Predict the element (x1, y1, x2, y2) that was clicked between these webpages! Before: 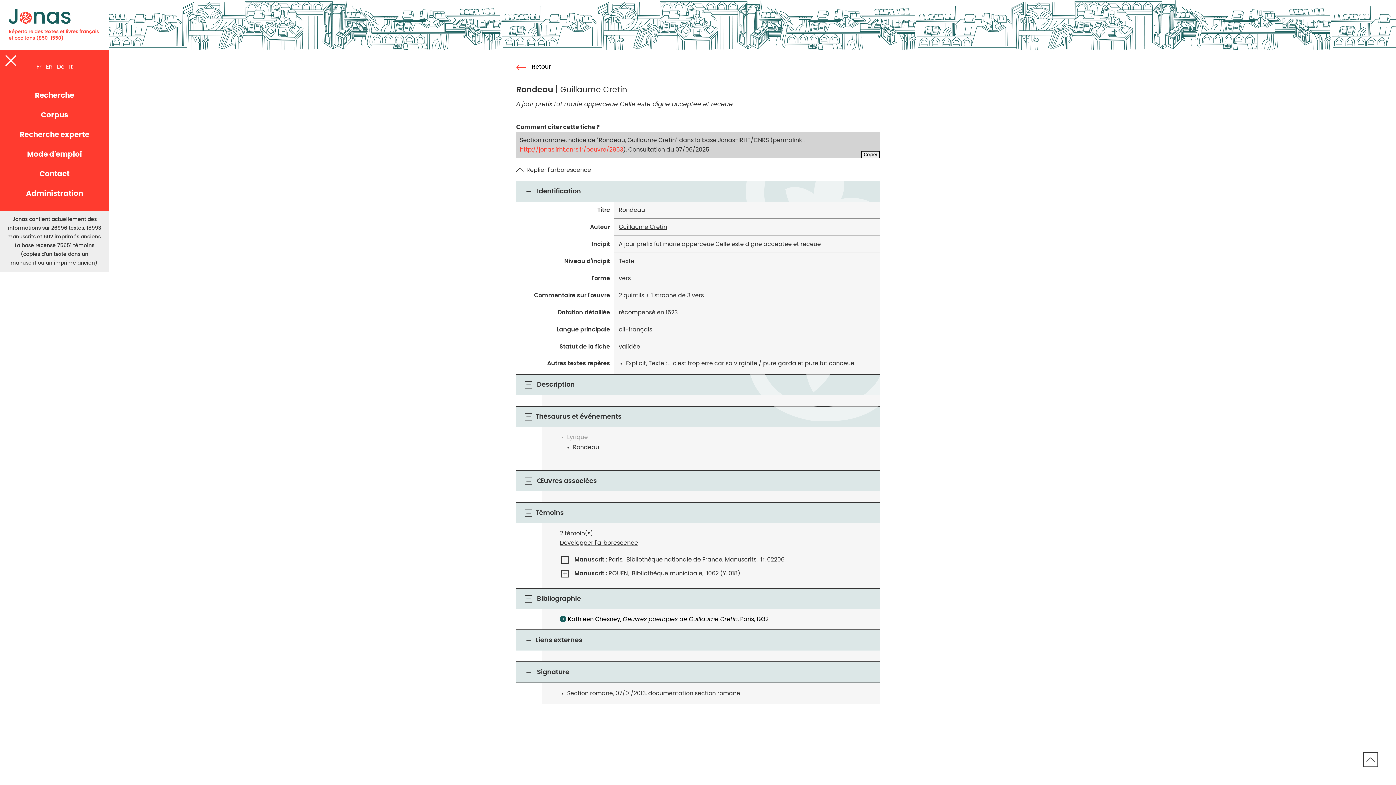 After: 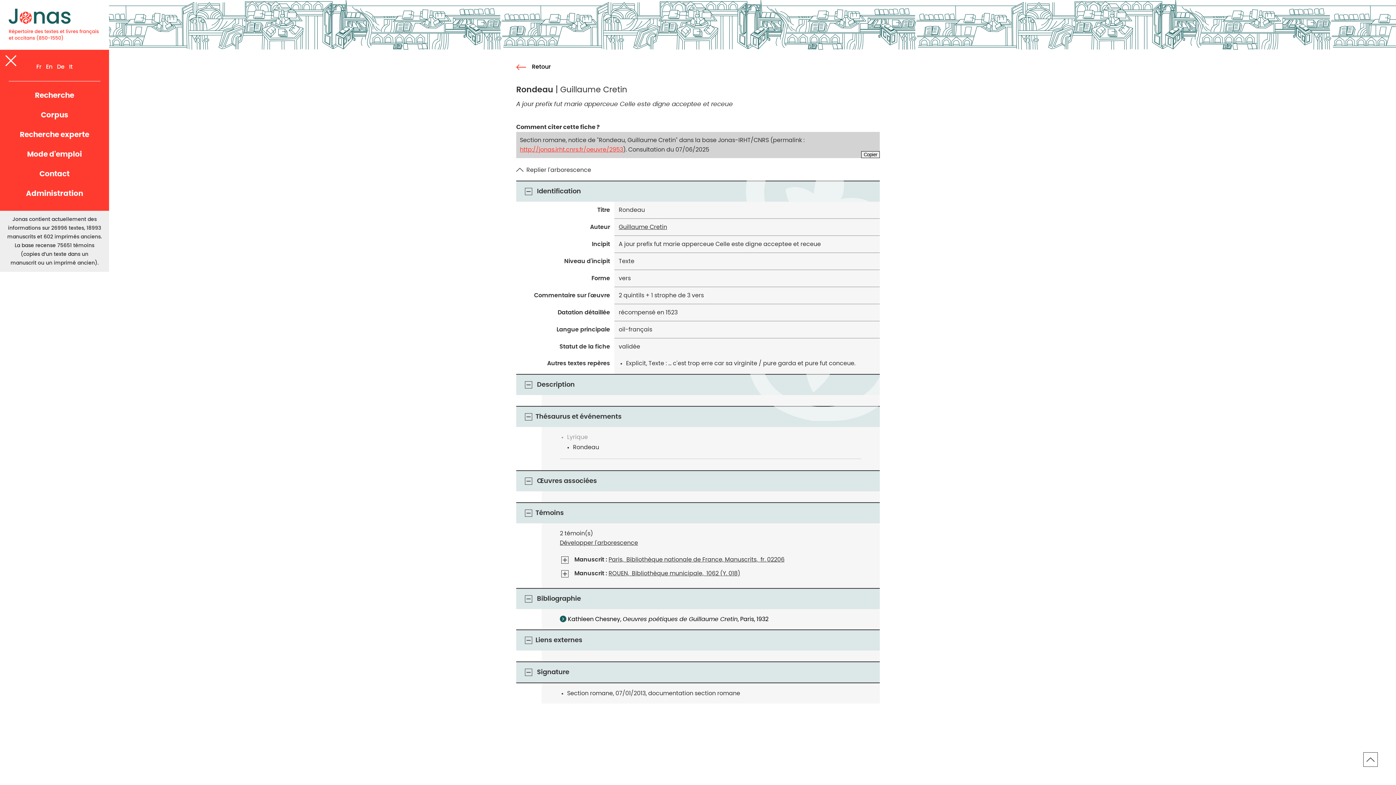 Action: bbox: (1363, 752, 1378, 767) label: Revenir en haut de la page